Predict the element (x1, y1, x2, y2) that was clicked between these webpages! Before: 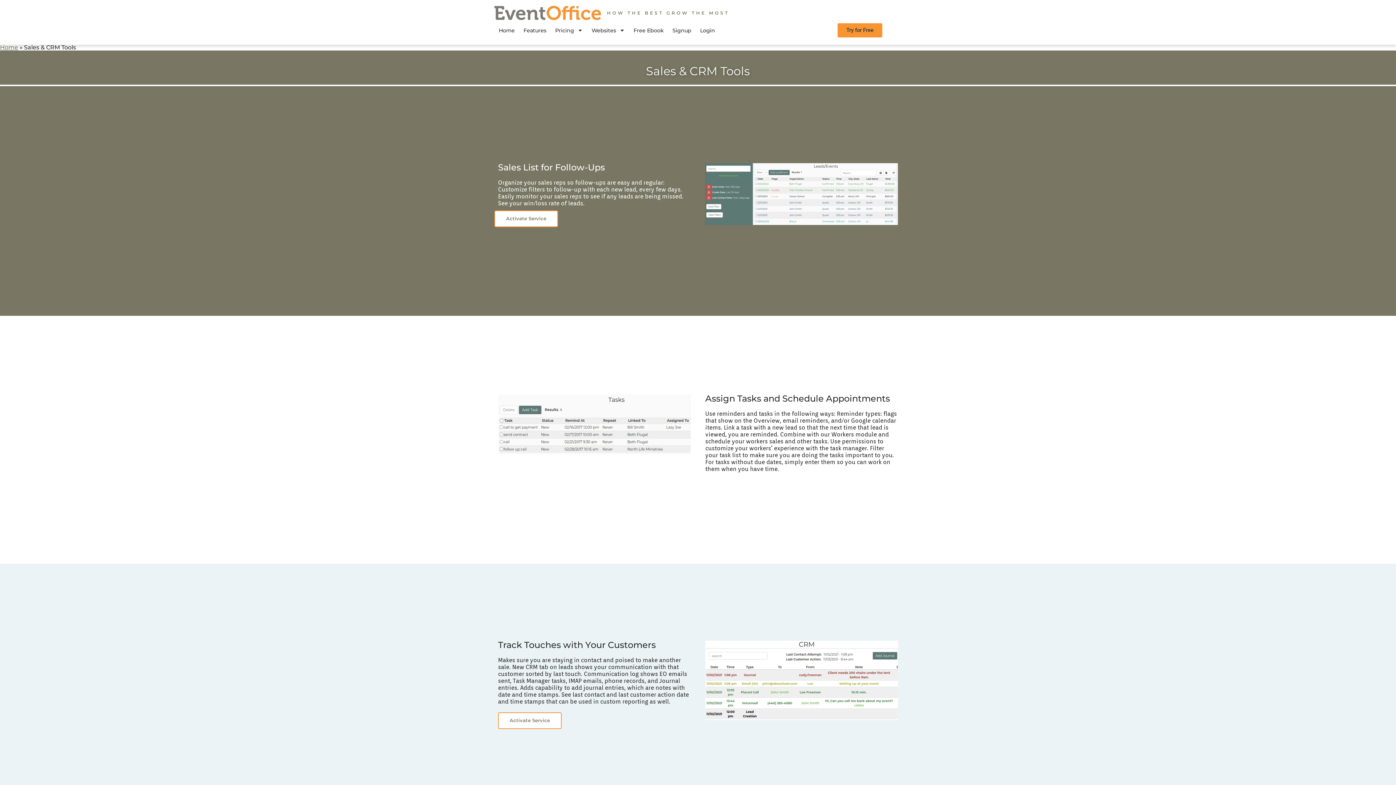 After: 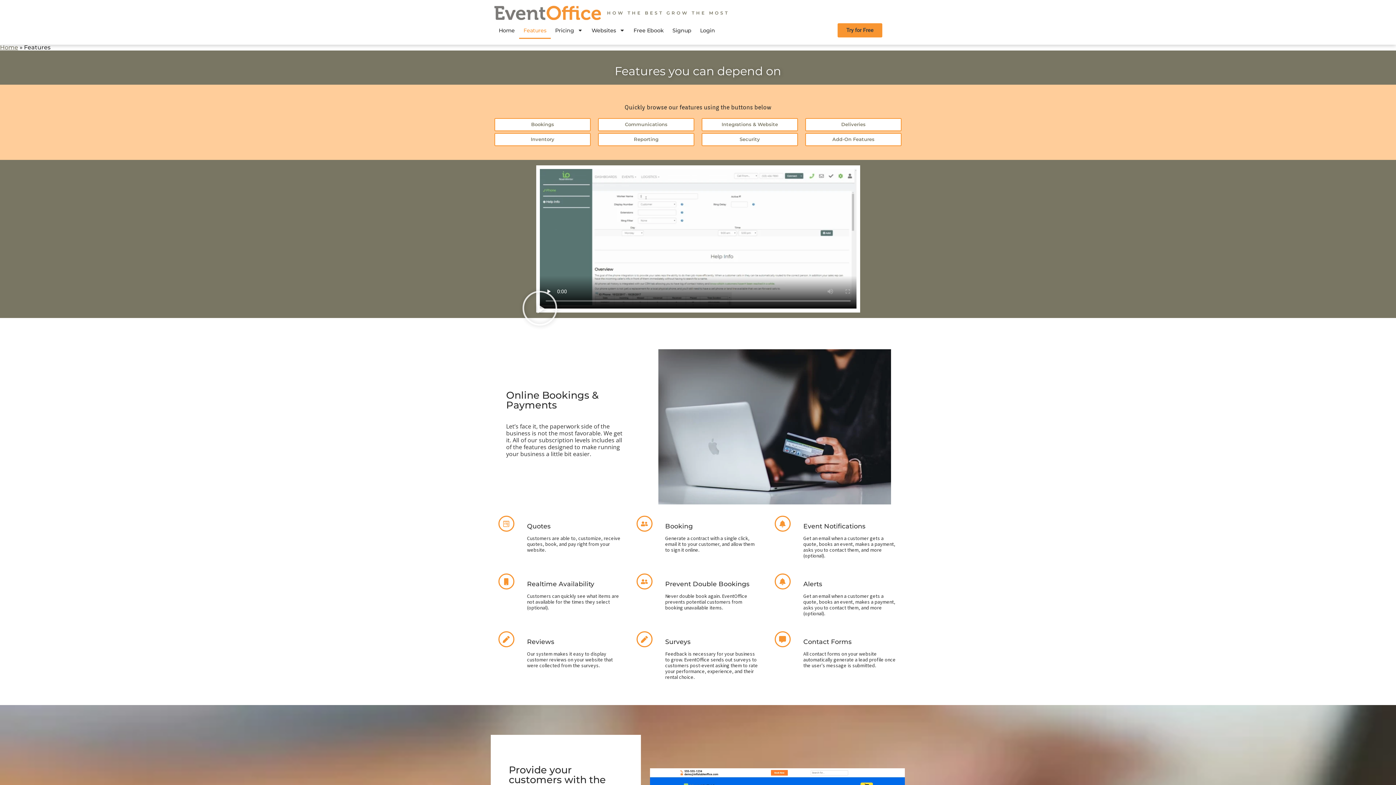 Action: bbox: (519, 22, 550, 38) label: Features